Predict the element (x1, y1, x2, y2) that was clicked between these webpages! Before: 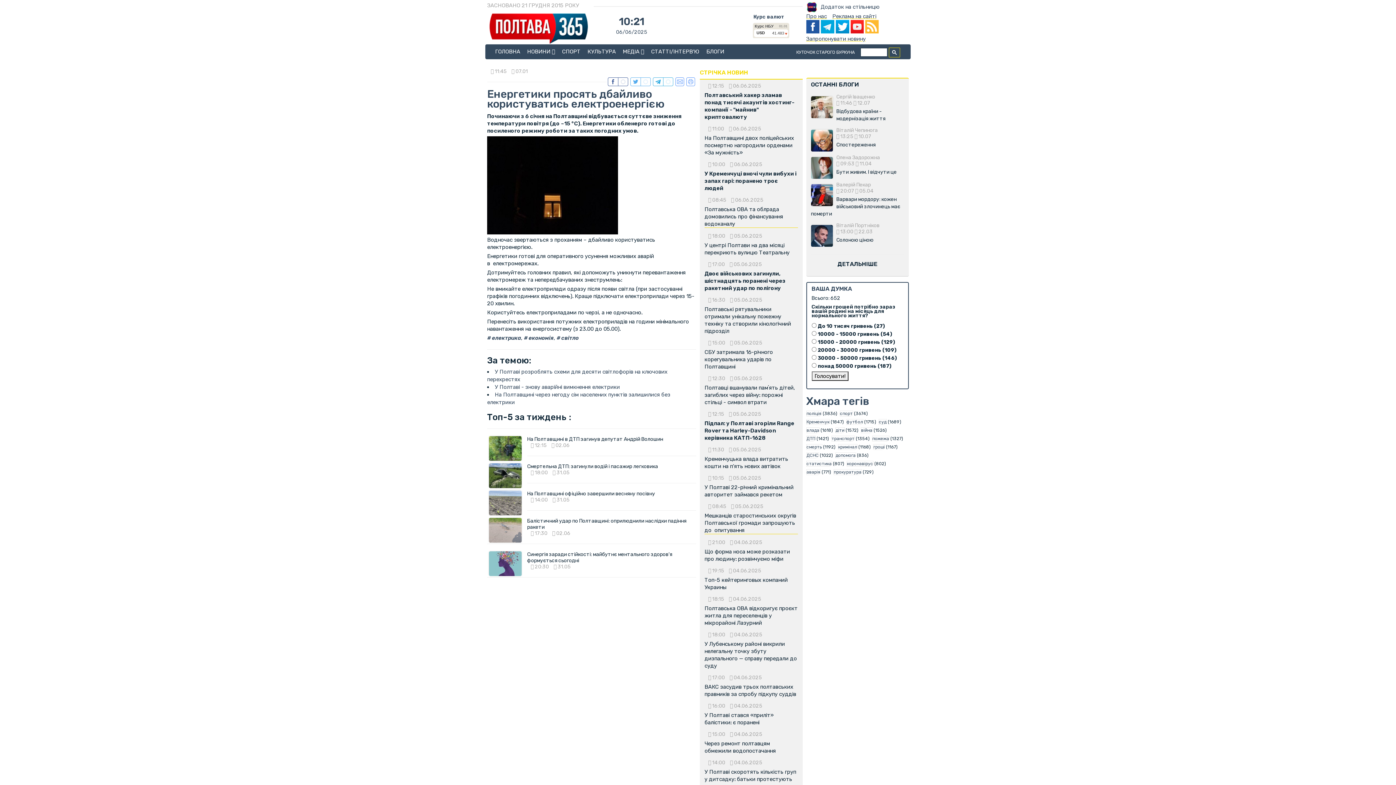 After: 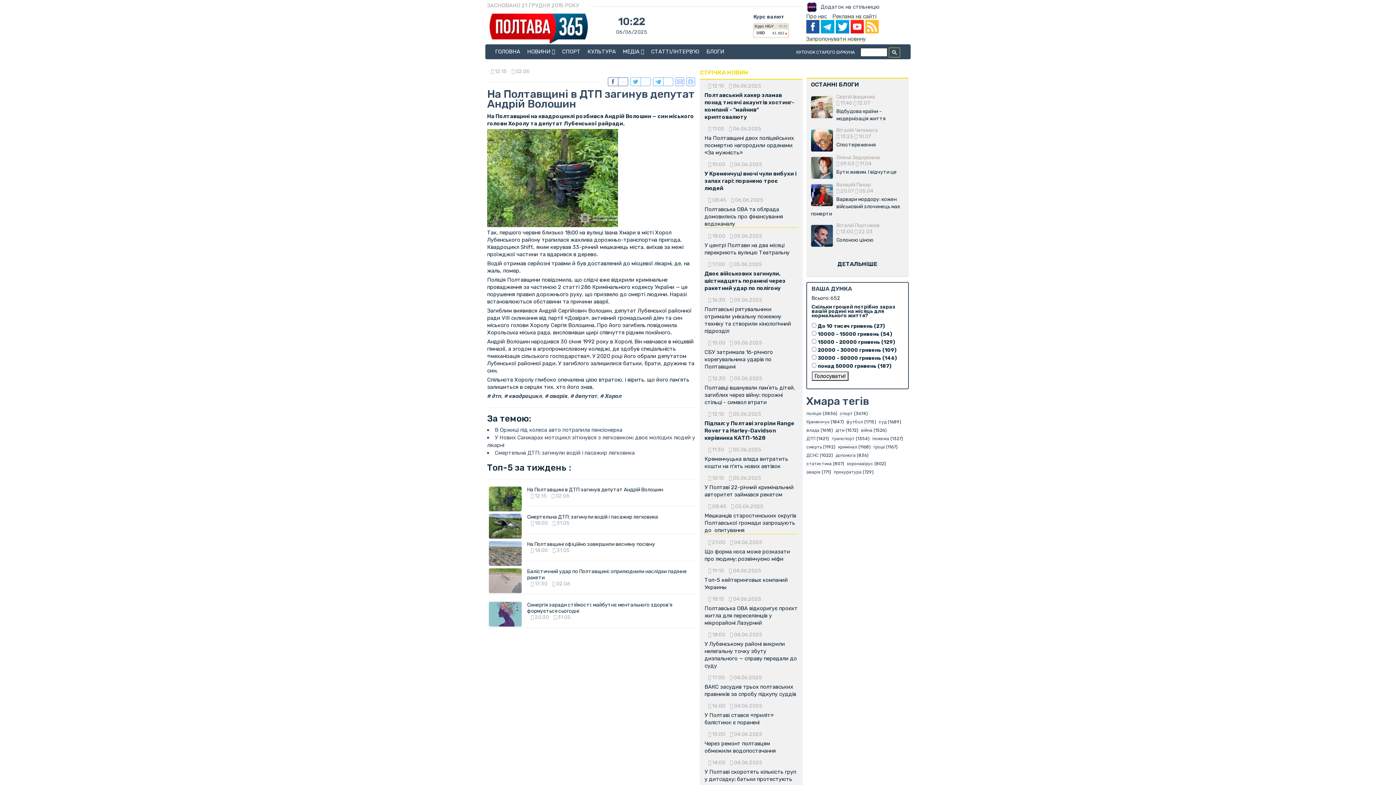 Action: label: На Полтавщині в ДТП загинув депутат Андрій Волошин bbox: (527, 436, 663, 442)